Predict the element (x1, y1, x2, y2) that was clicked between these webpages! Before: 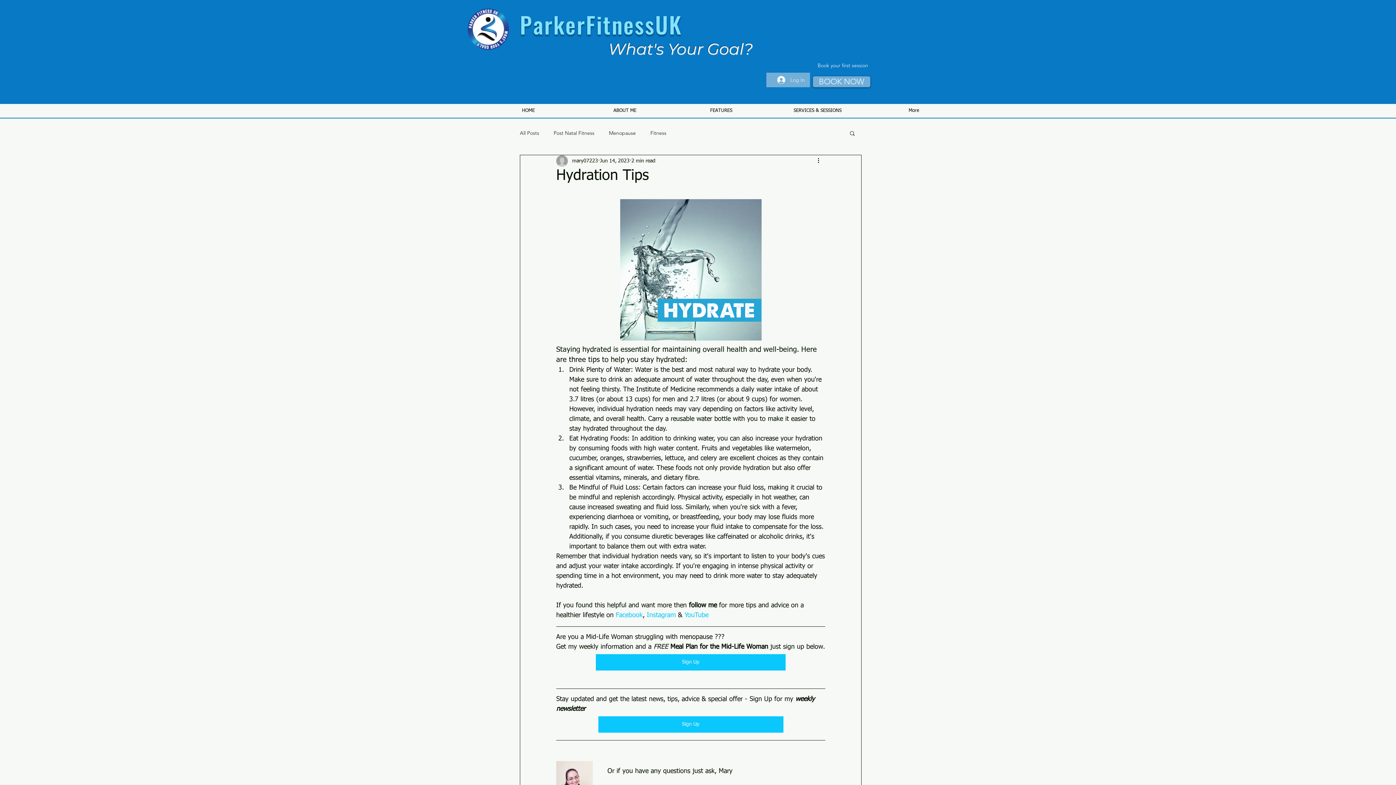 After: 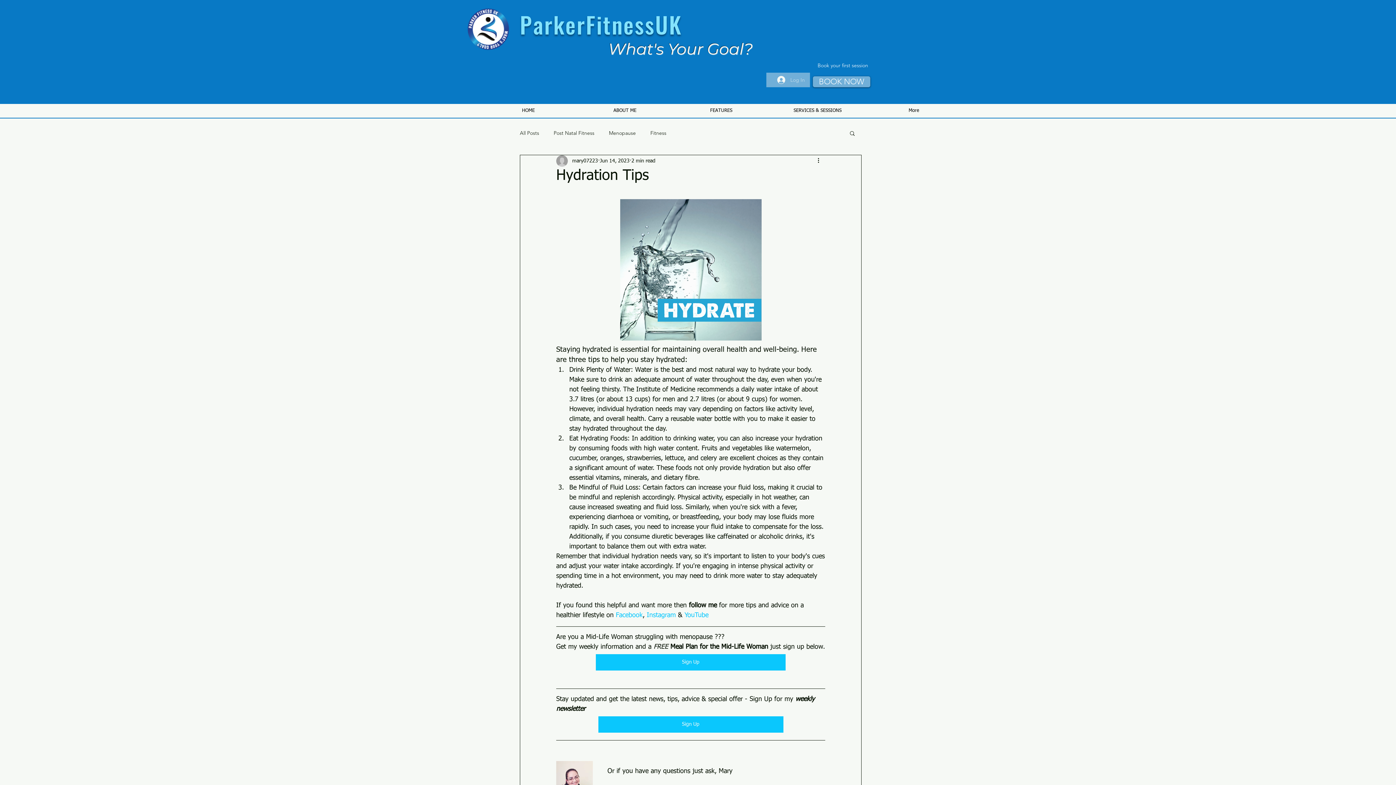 Action: label: Log In bbox: (772, 73, 810, 86)